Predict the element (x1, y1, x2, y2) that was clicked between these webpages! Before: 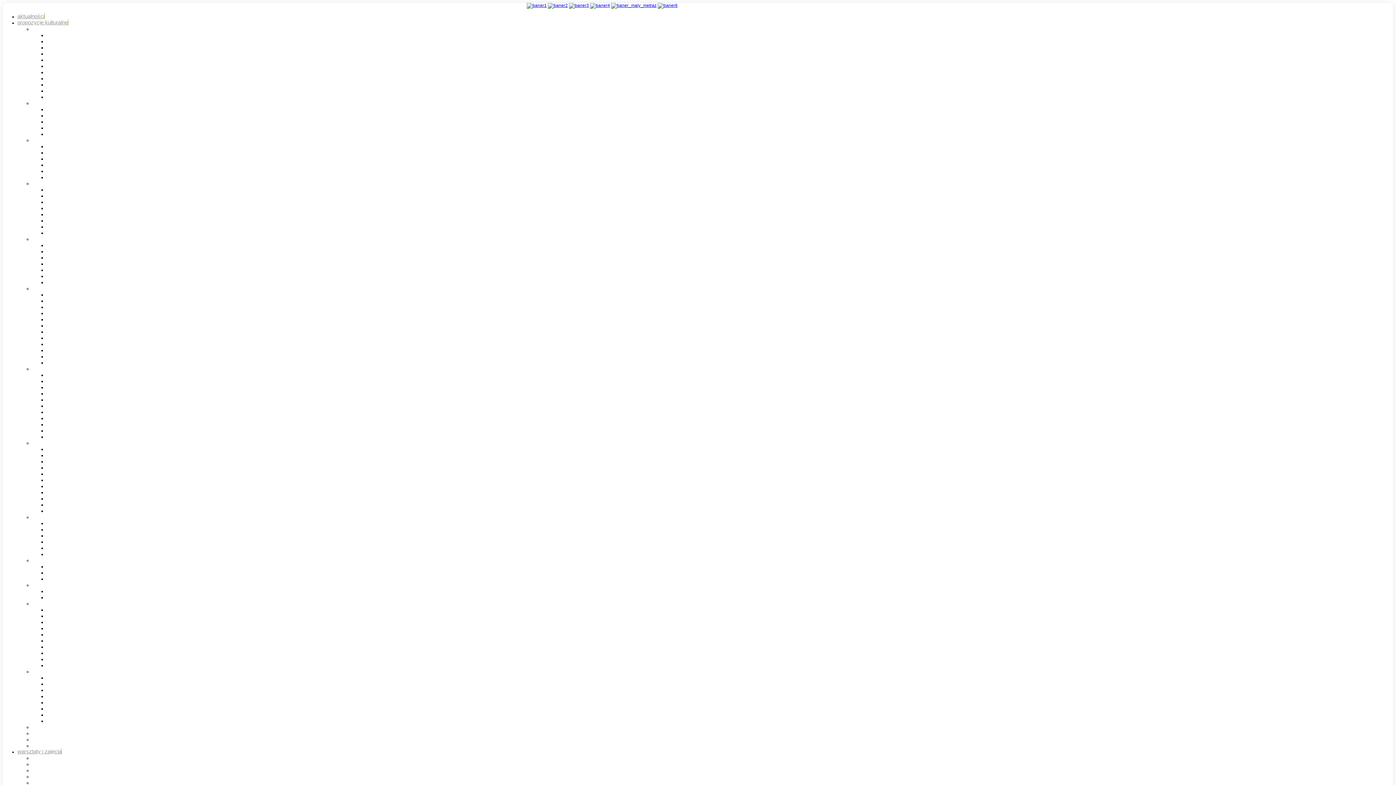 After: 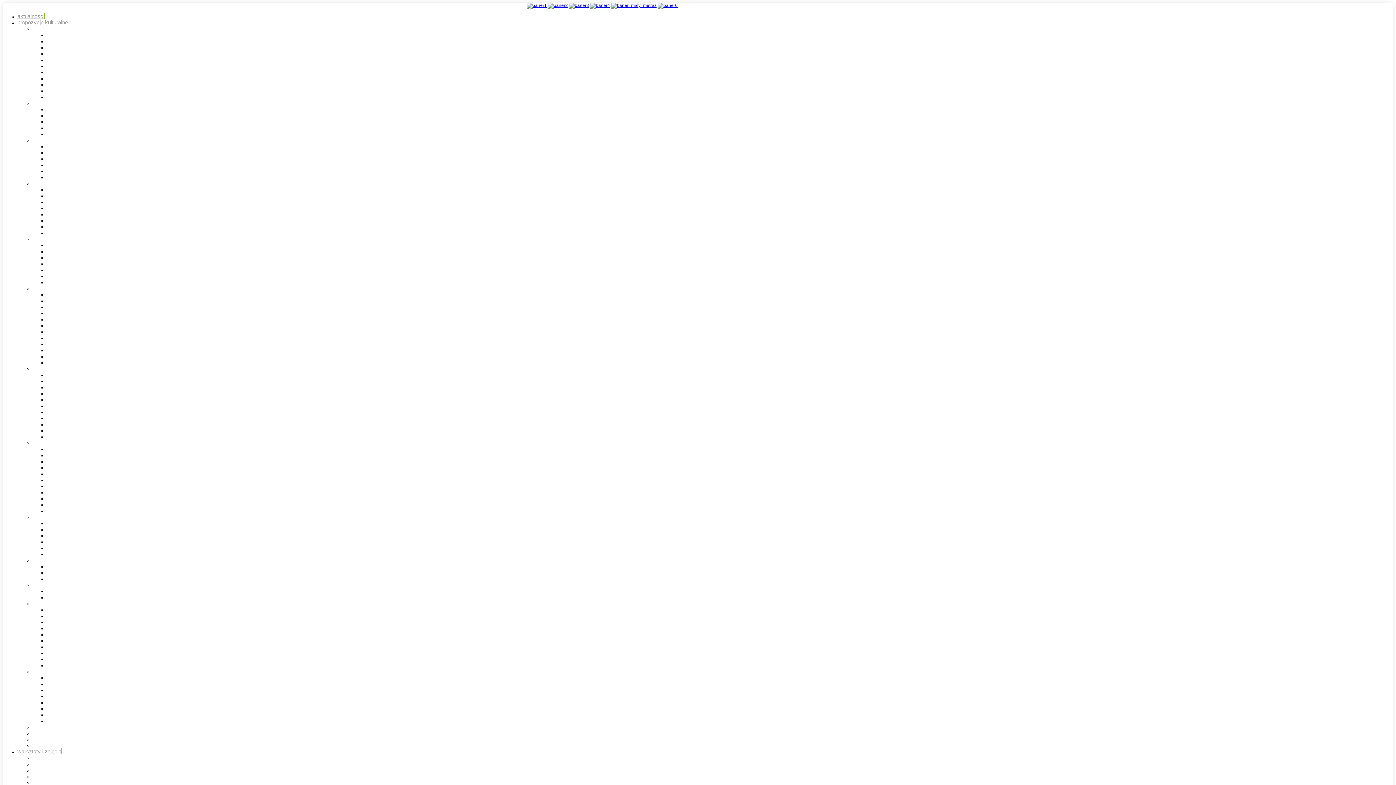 Action: bbox: (46, 43, 96, 50) label: Rozmowy o kulturze